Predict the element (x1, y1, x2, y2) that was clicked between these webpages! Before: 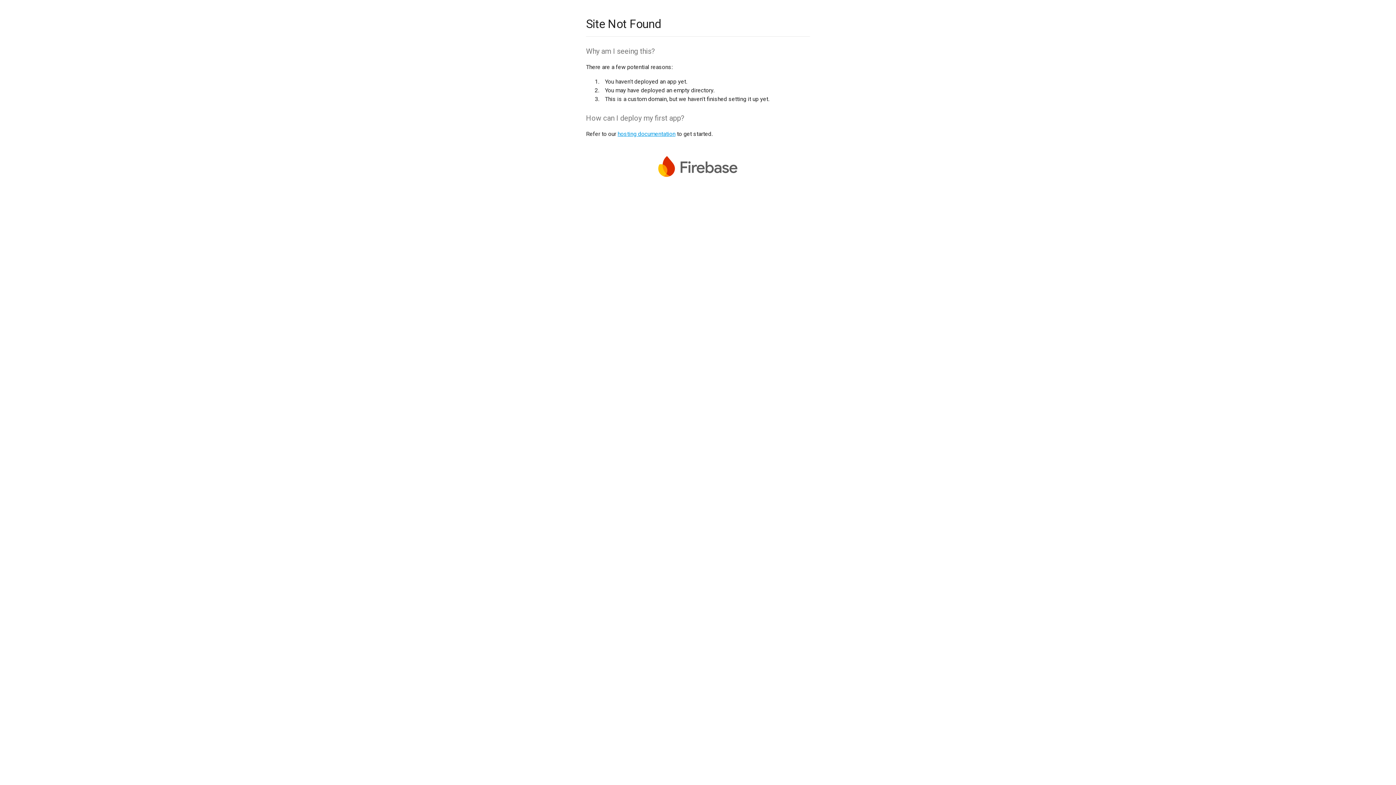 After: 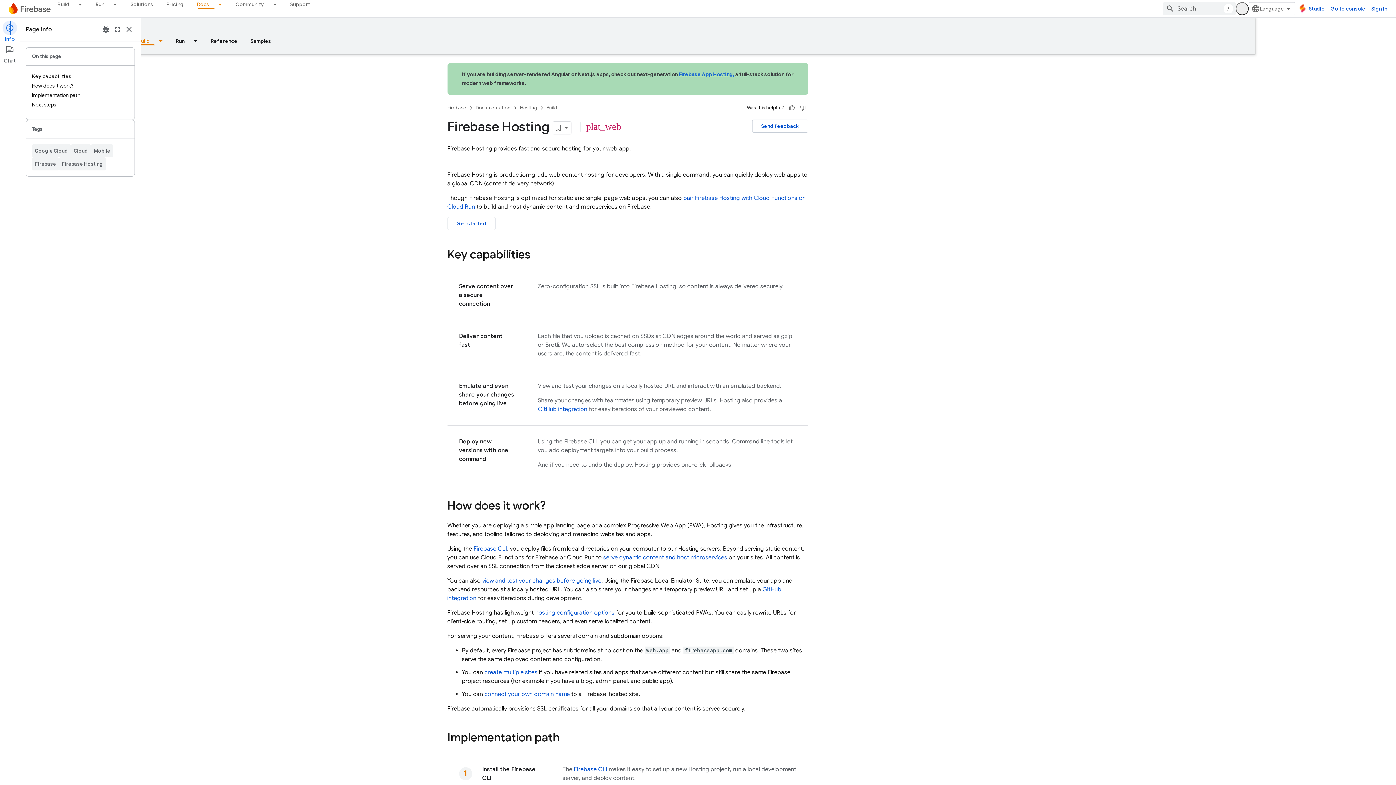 Action: bbox: (617, 130, 675, 137) label: hosting documentation